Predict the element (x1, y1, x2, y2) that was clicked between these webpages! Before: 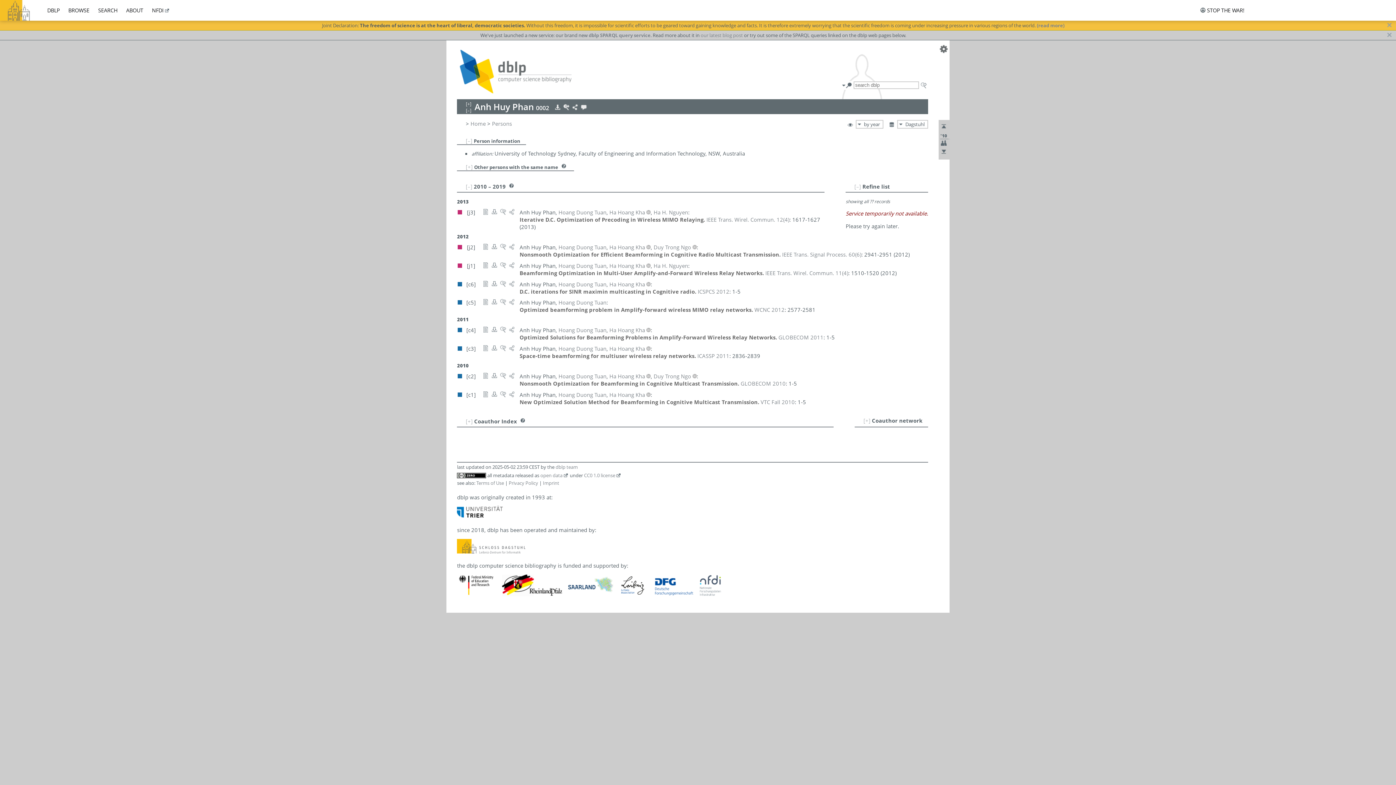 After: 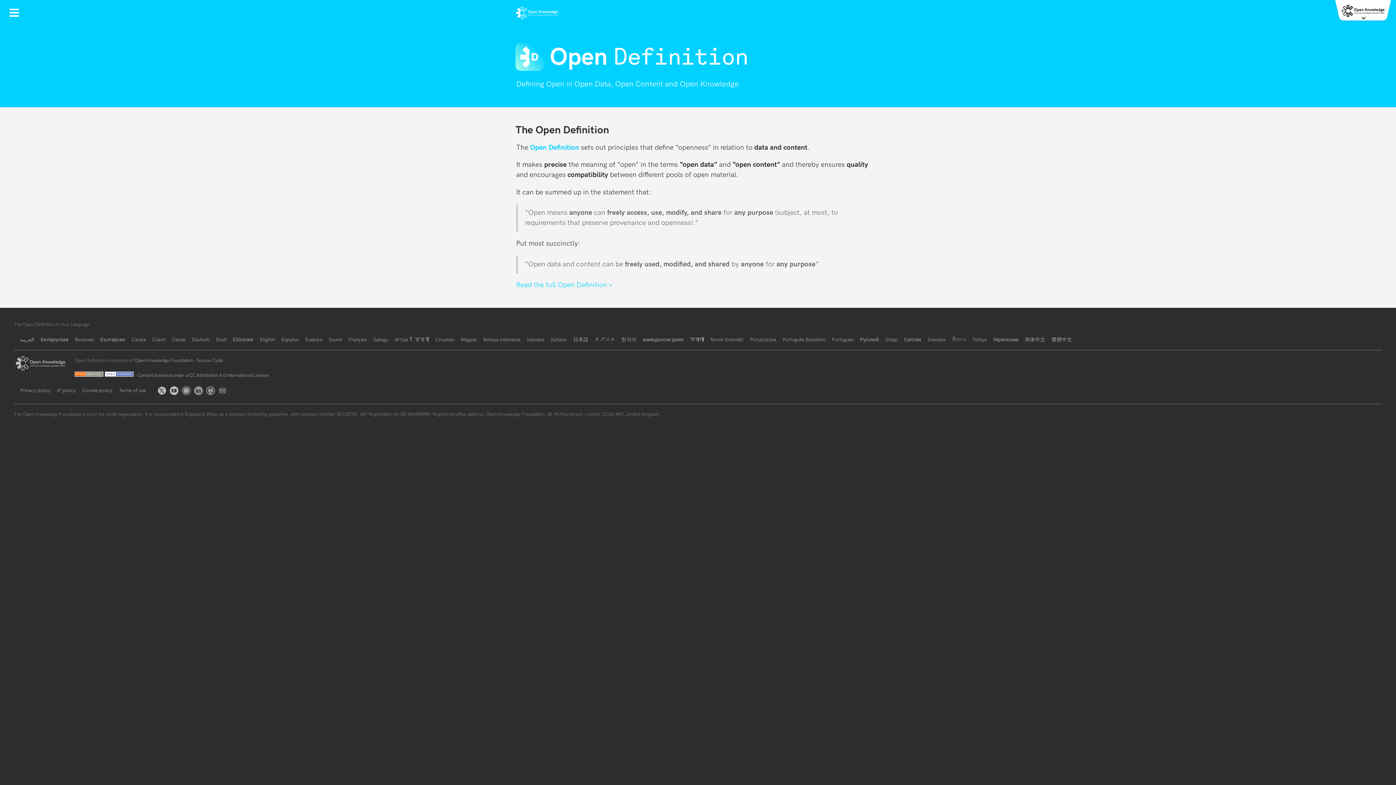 Action: bbox: (540, 472, 568, 478) label: open data